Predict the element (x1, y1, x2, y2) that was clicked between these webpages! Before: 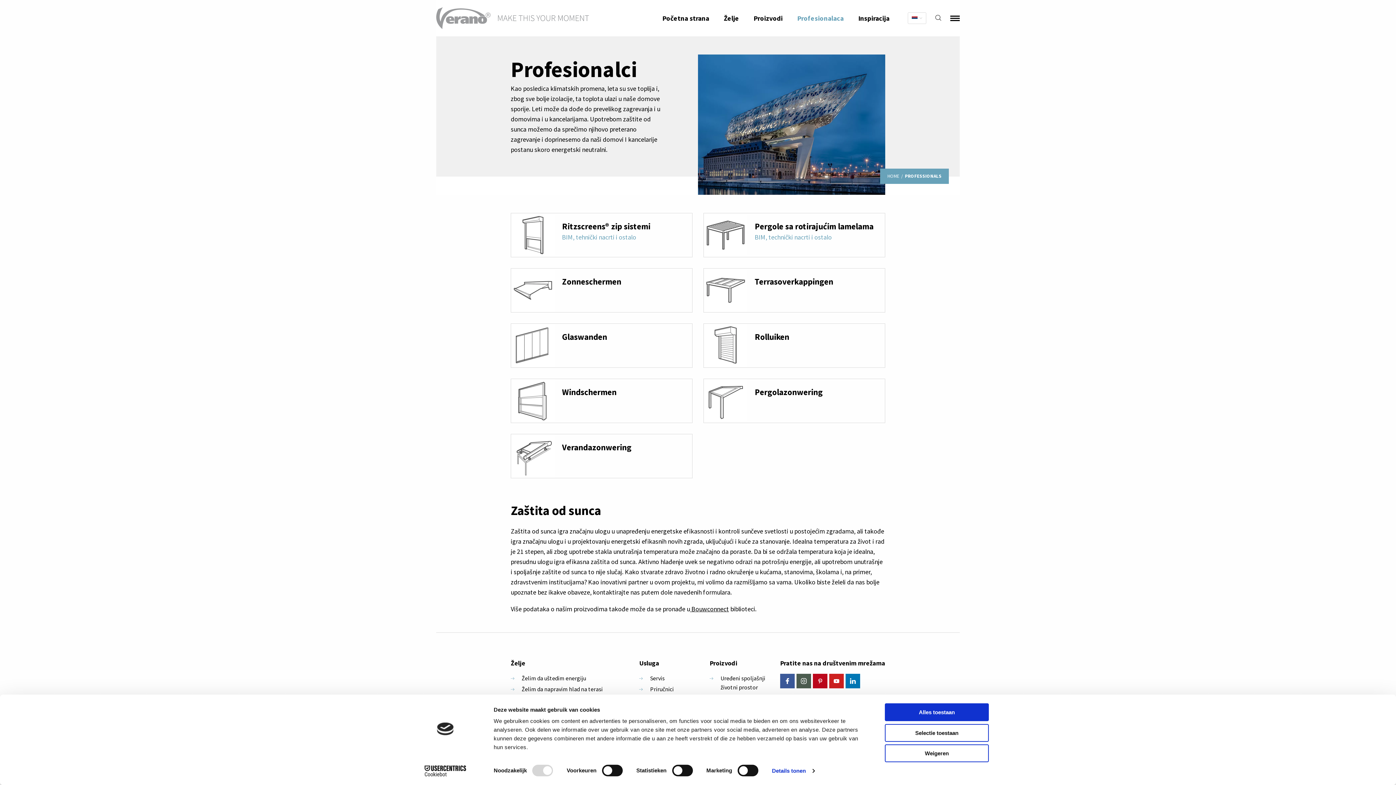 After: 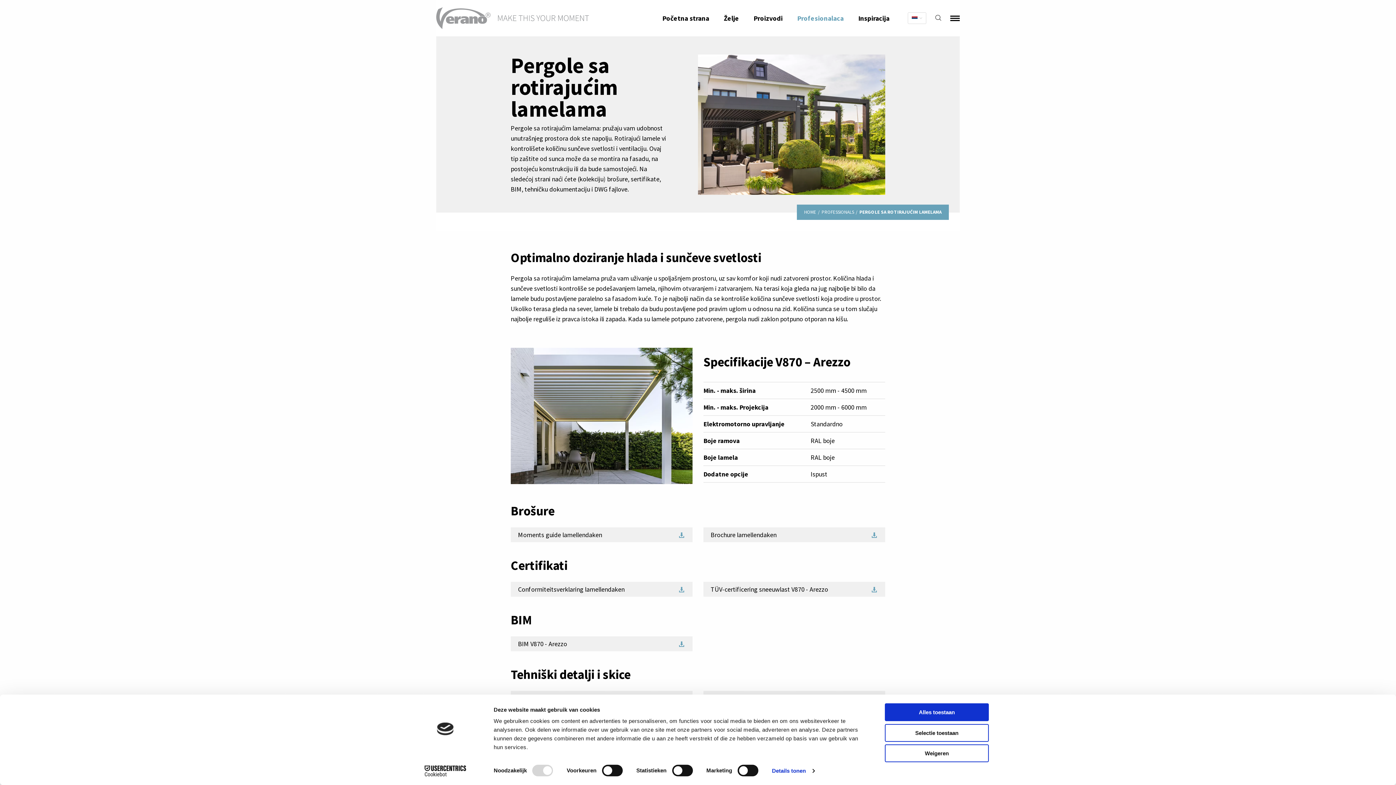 Action: label: Pergole sa rotirajućim lamelama

BIM, technički nacrti i ostalo bbox: (703, 213, 885, 257)